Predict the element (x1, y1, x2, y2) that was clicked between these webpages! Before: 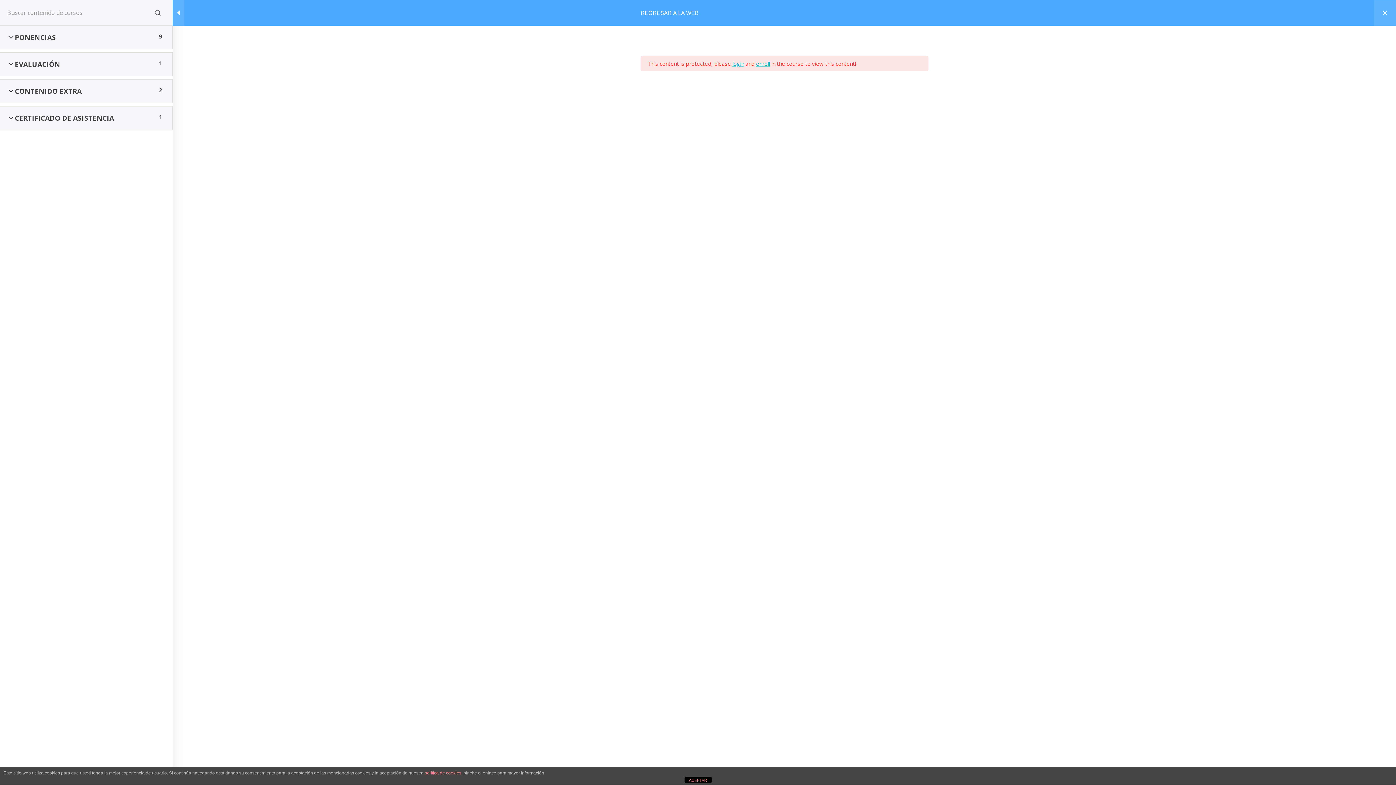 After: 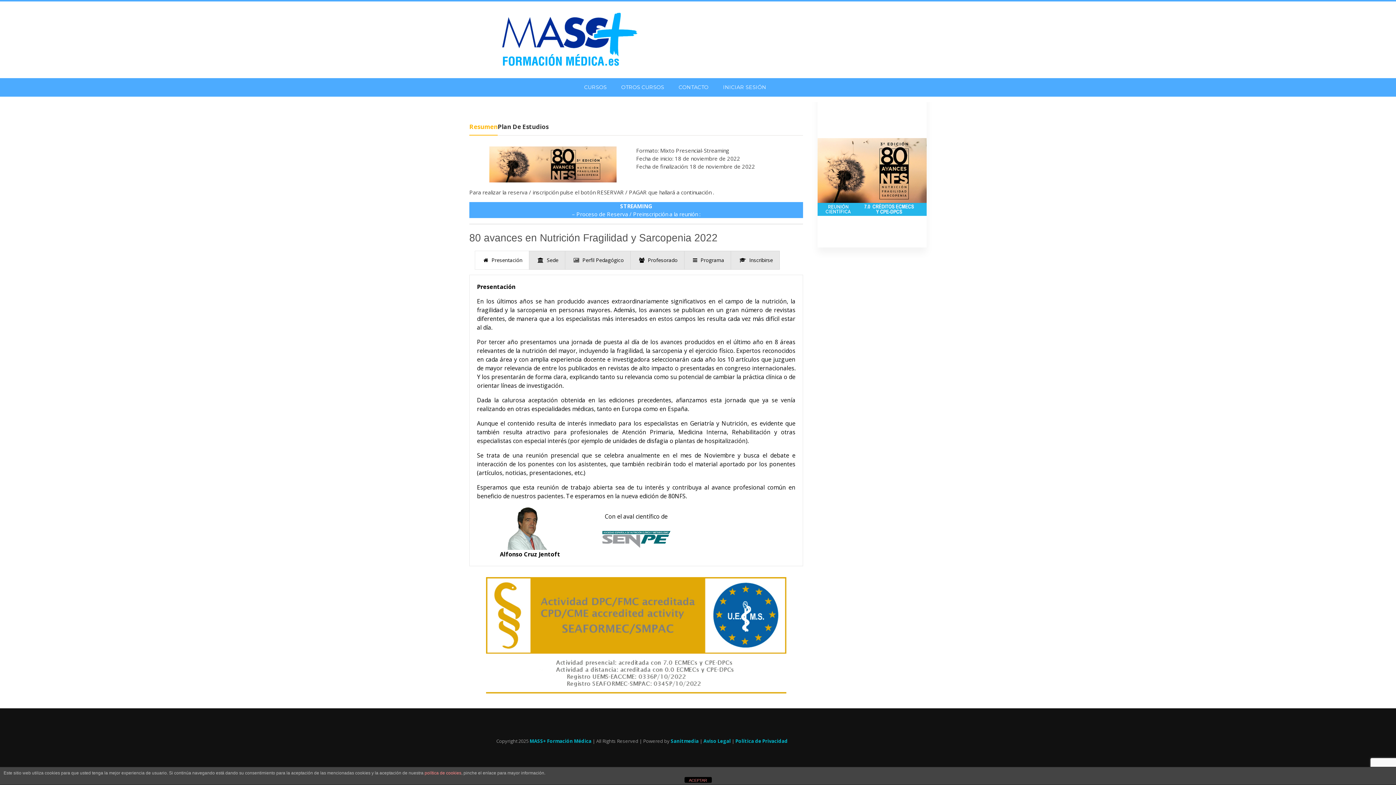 Action: bbox: (756, 60, 770, 67) label: enroll